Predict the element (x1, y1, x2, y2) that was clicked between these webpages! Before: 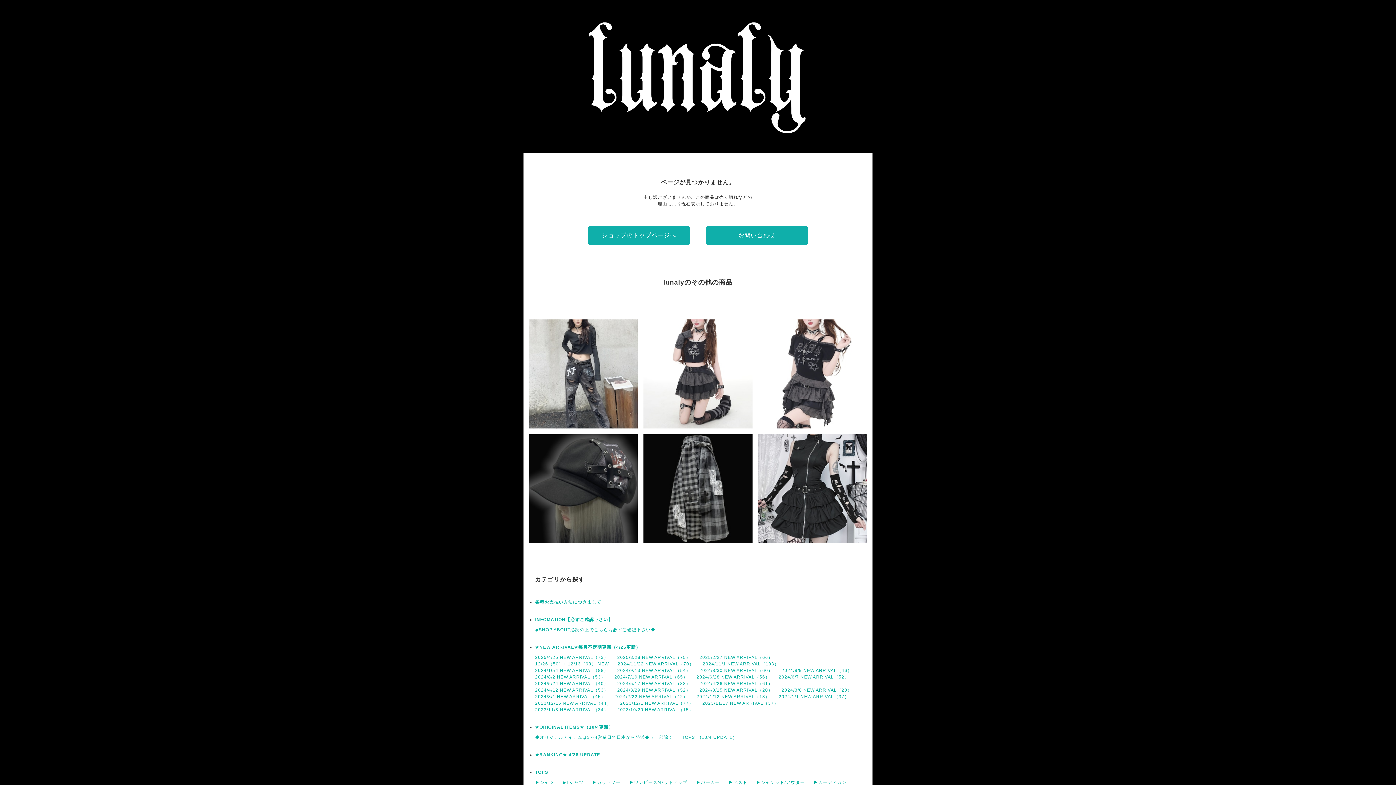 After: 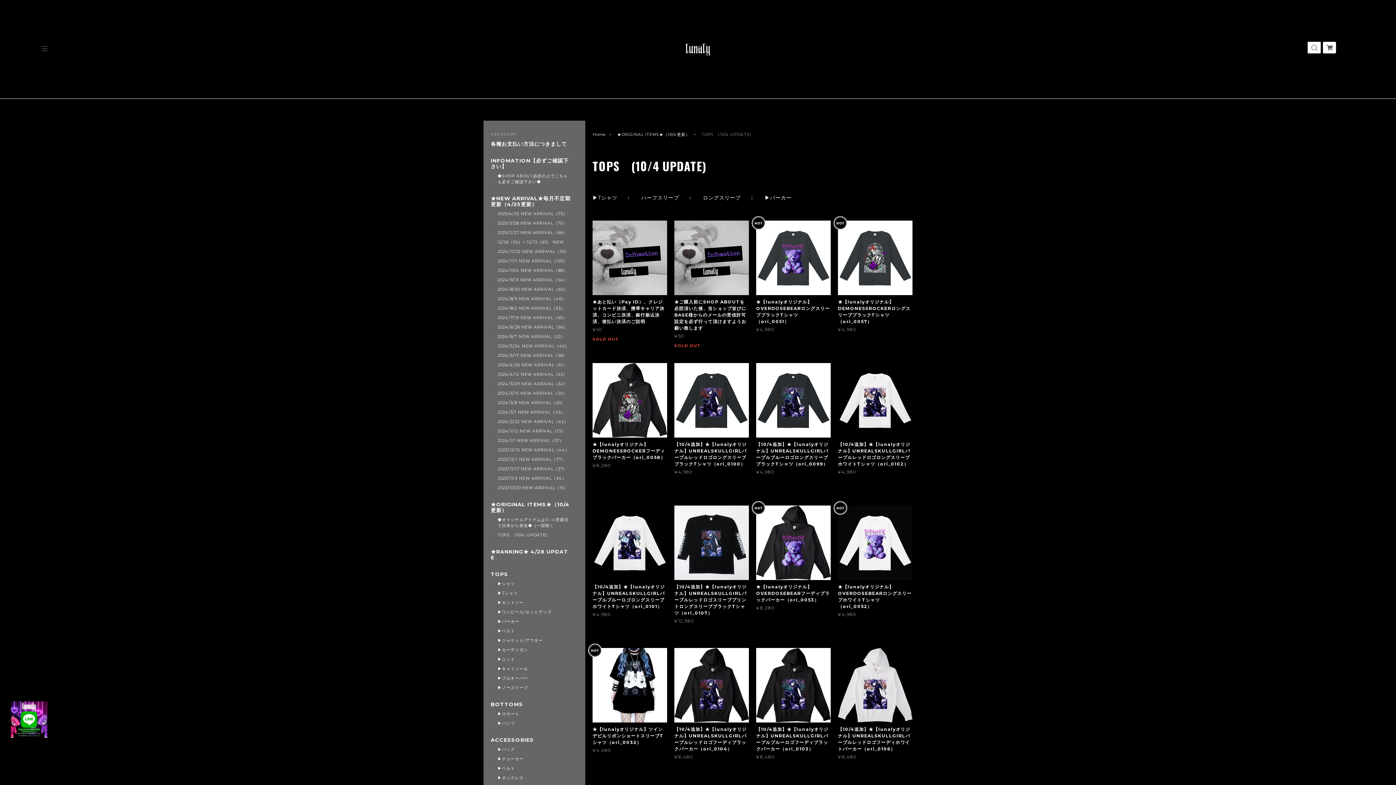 Action: label: TOPS　(10/4 UPDATE) bbox: (682, 735, 734, 740)